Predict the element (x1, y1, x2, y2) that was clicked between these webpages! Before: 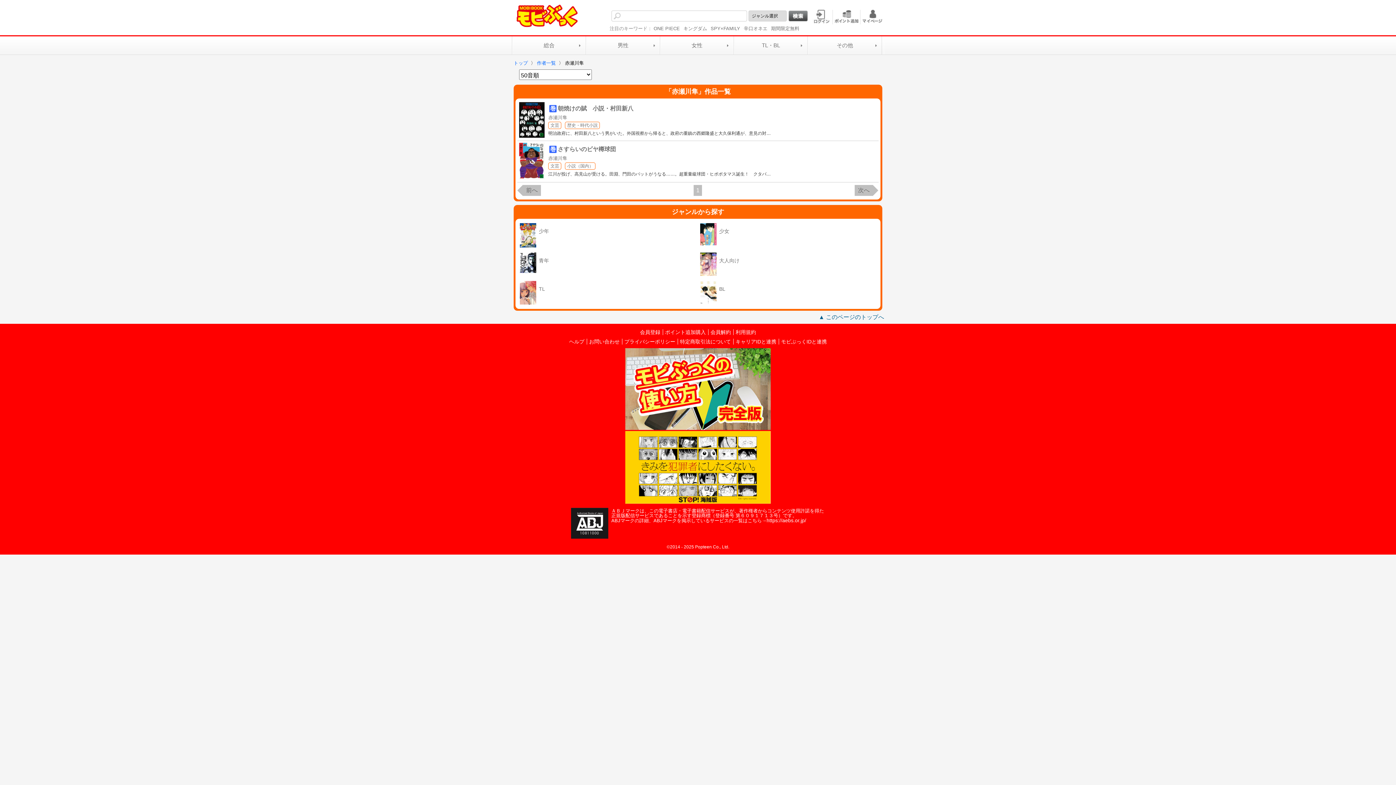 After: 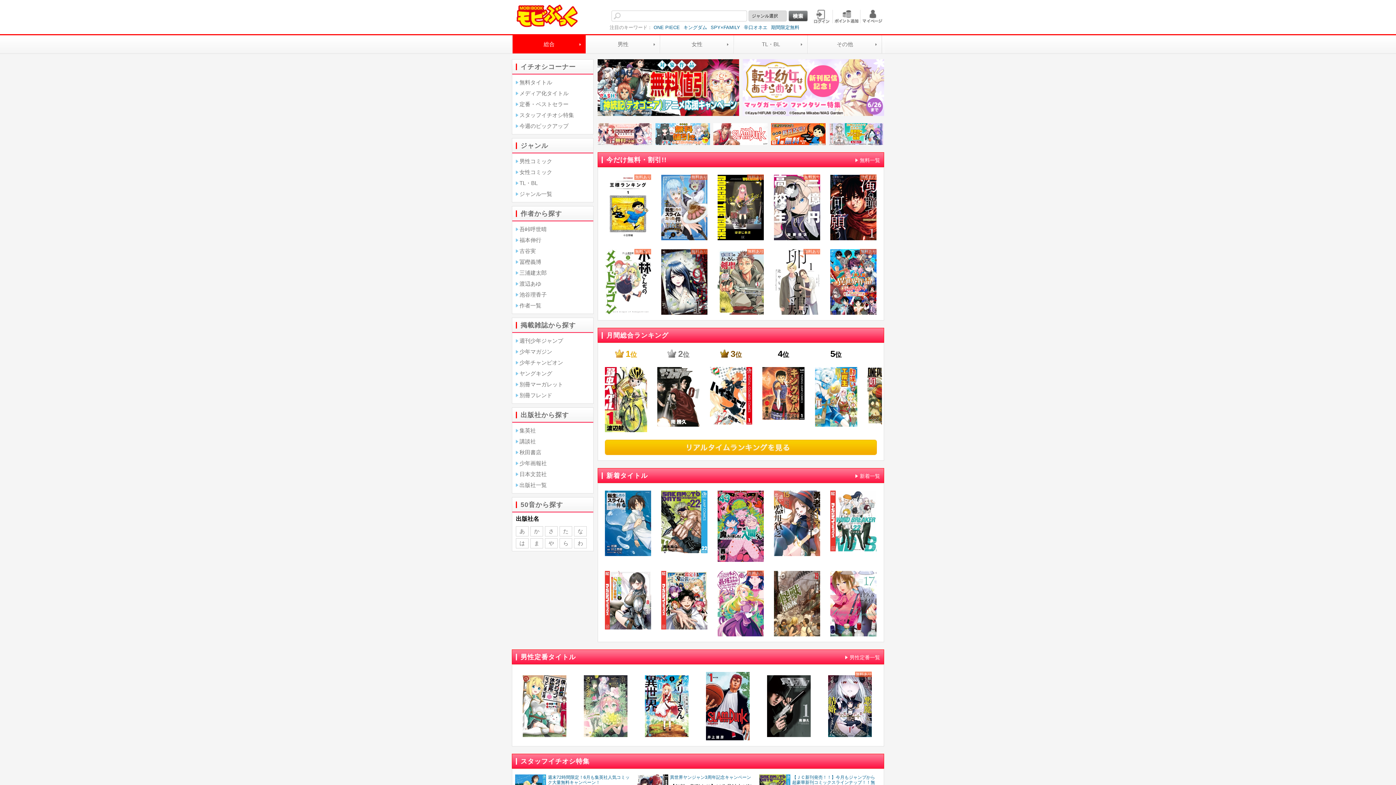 Action: bbox: (512, 36, 585, 54) label: 総合